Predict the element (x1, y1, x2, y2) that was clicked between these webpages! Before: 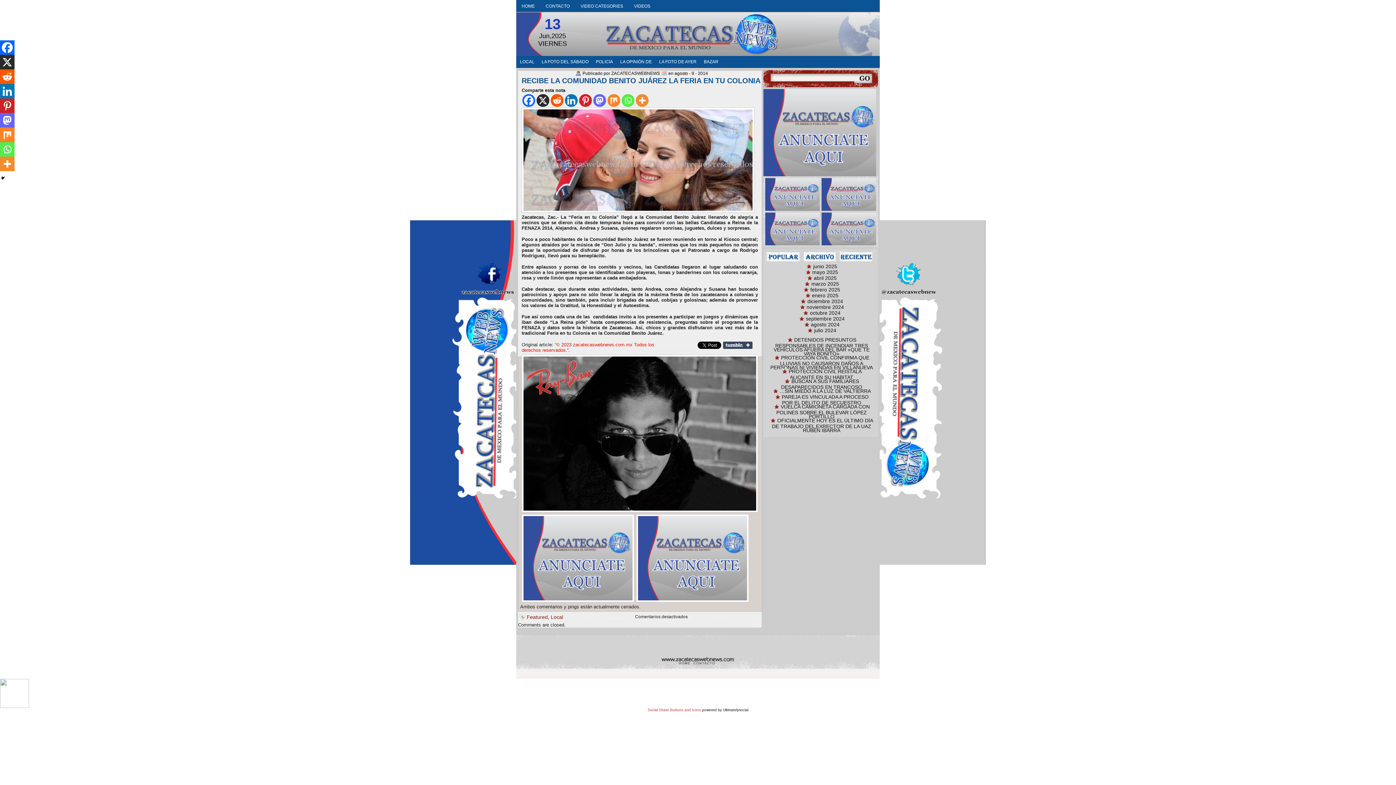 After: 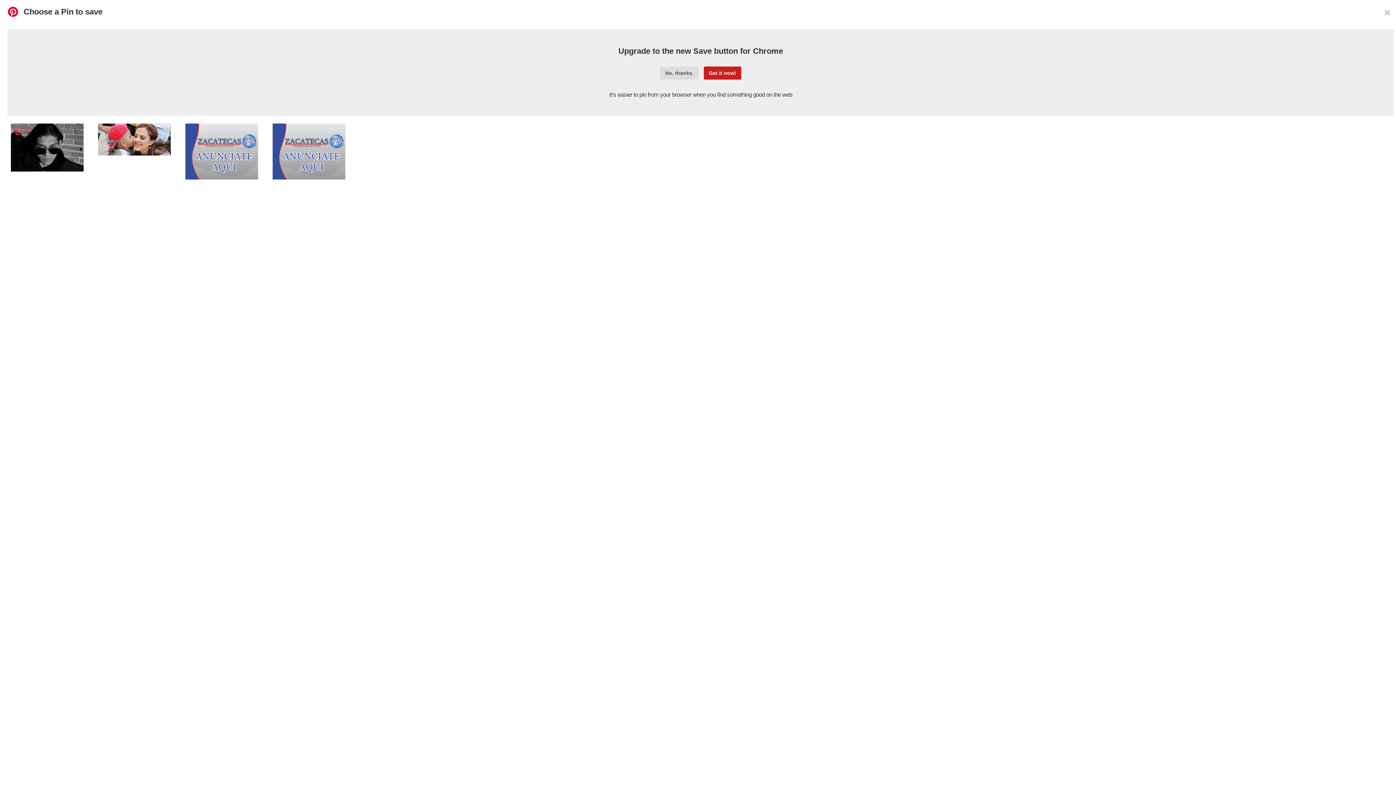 Action: bbox: (579, 94, 592, 106) label: Pinterest